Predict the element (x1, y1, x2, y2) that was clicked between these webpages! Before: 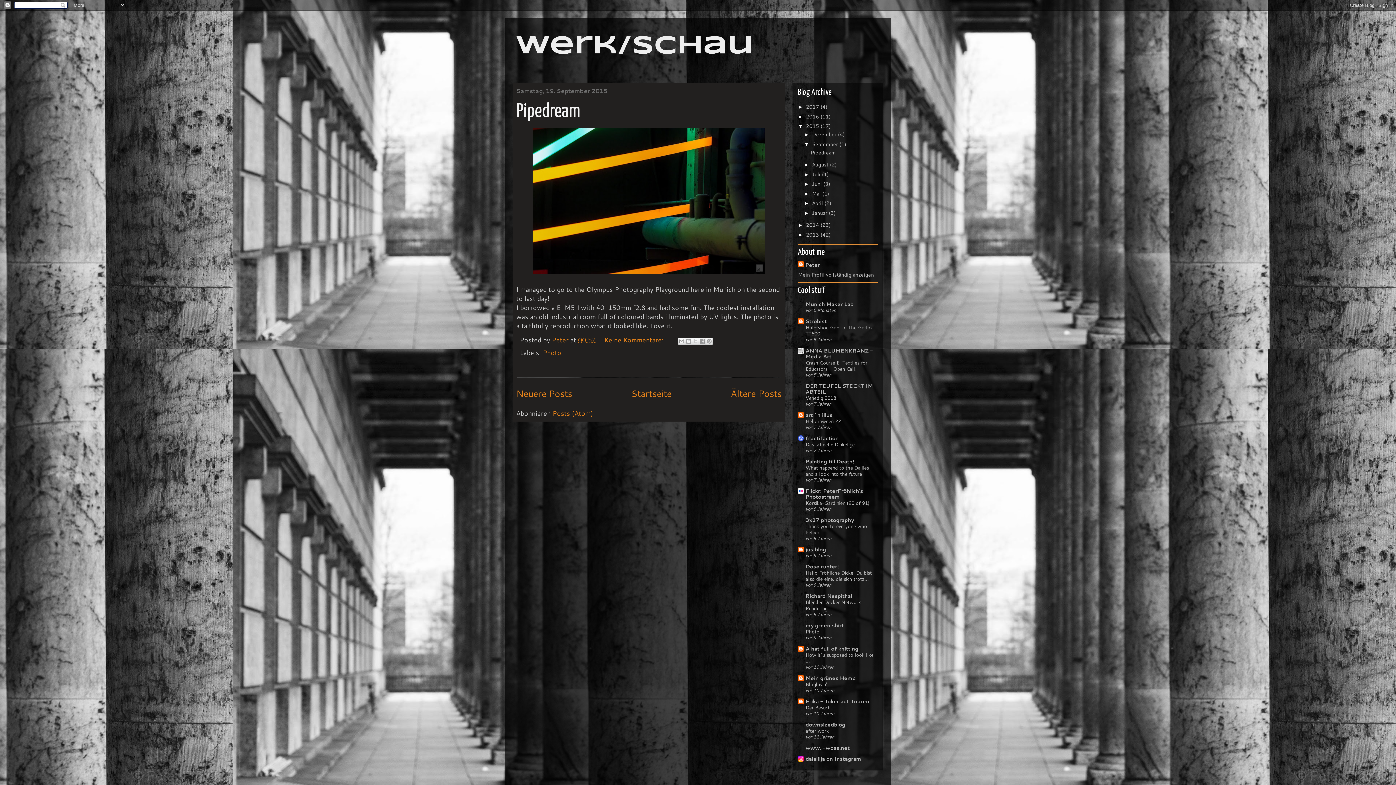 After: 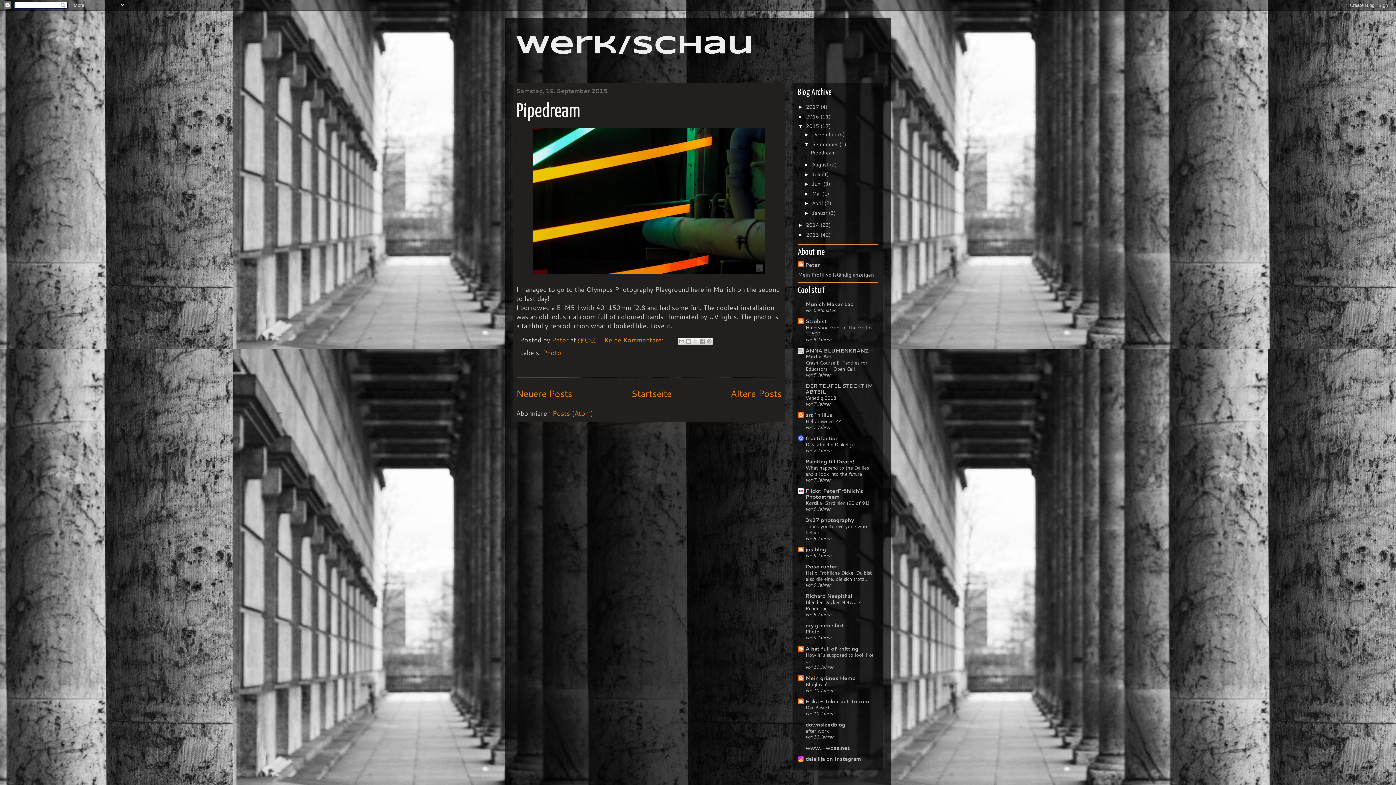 Action: bbox: (805, 347, 873, 360) label: ANNA BLUMENKRANZ - Media Art